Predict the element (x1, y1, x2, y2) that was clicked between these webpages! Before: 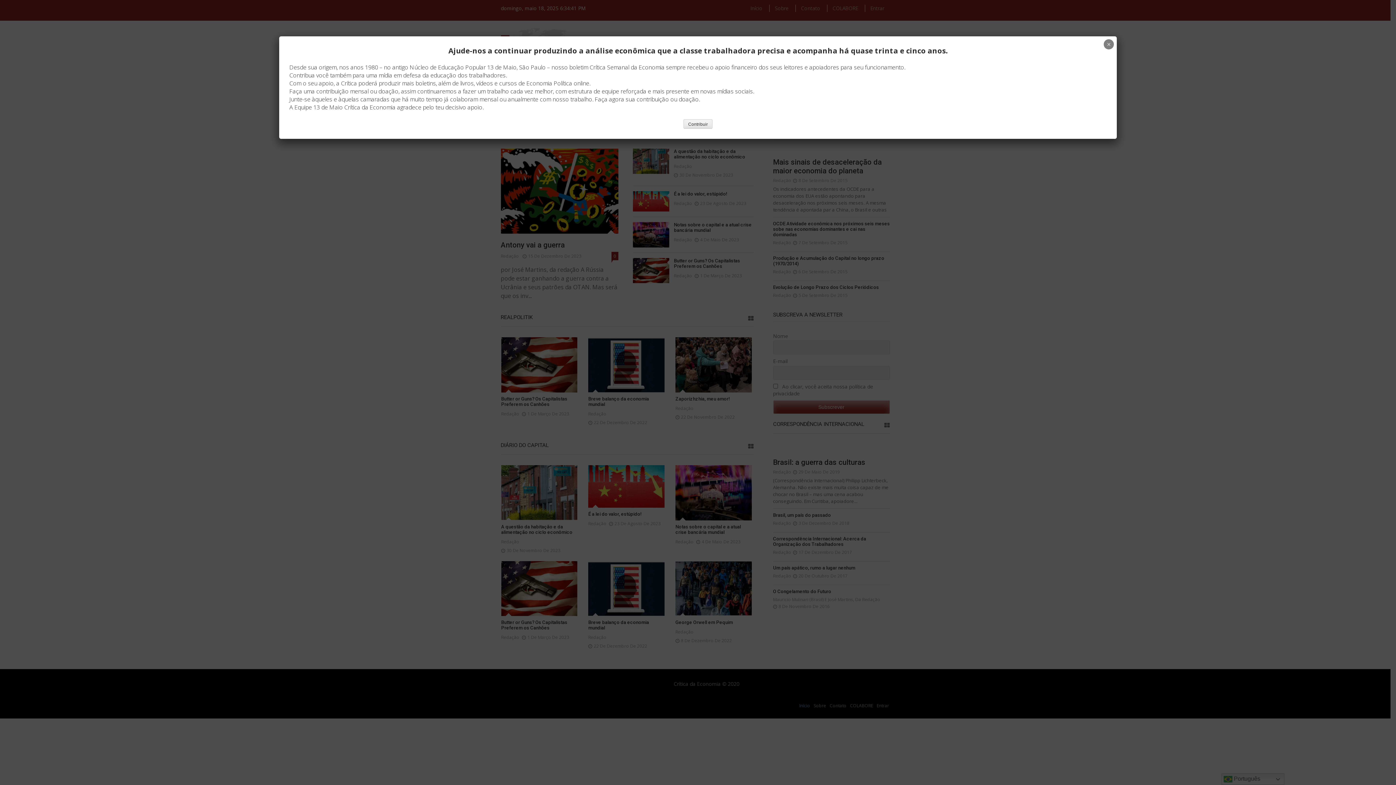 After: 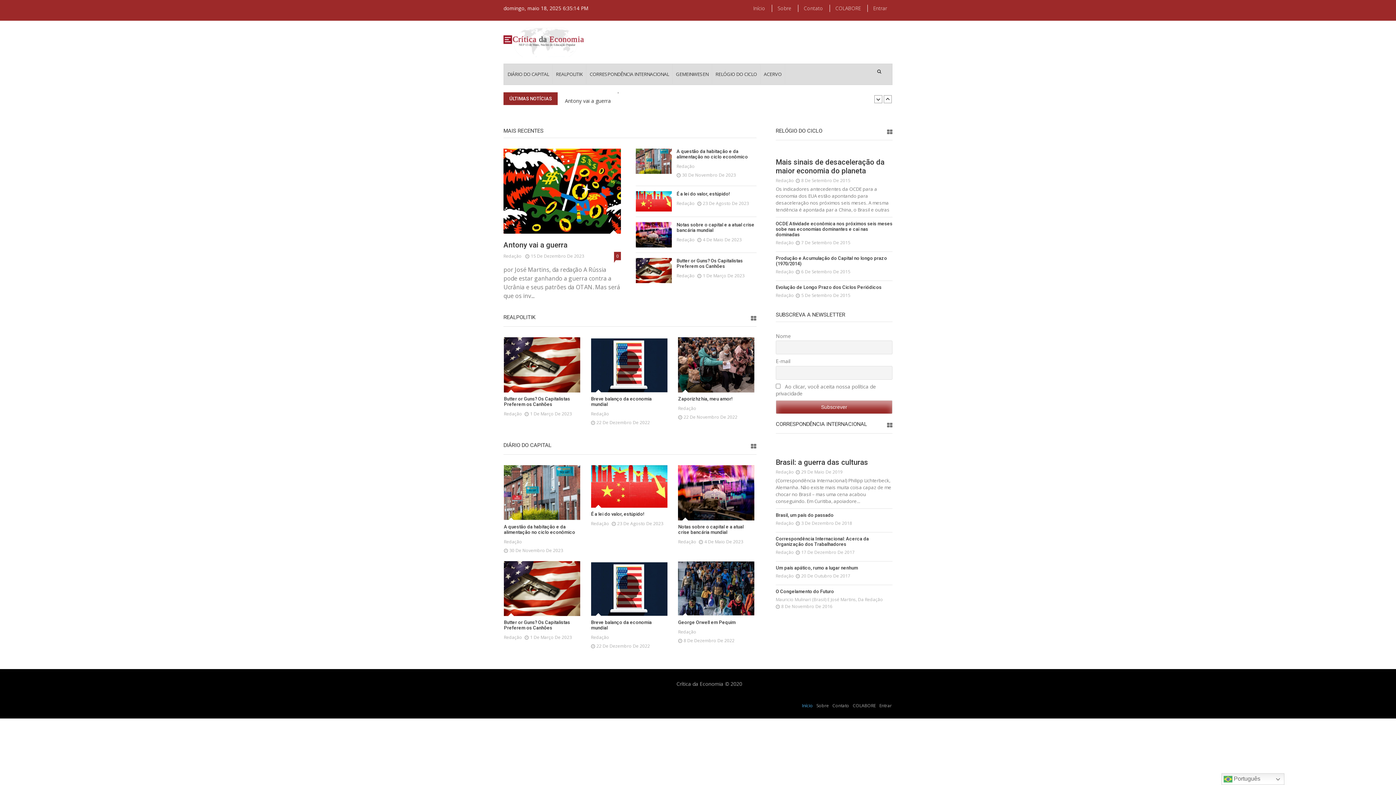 Action: label: Close bbox: (1104, 39, 1114, 49)